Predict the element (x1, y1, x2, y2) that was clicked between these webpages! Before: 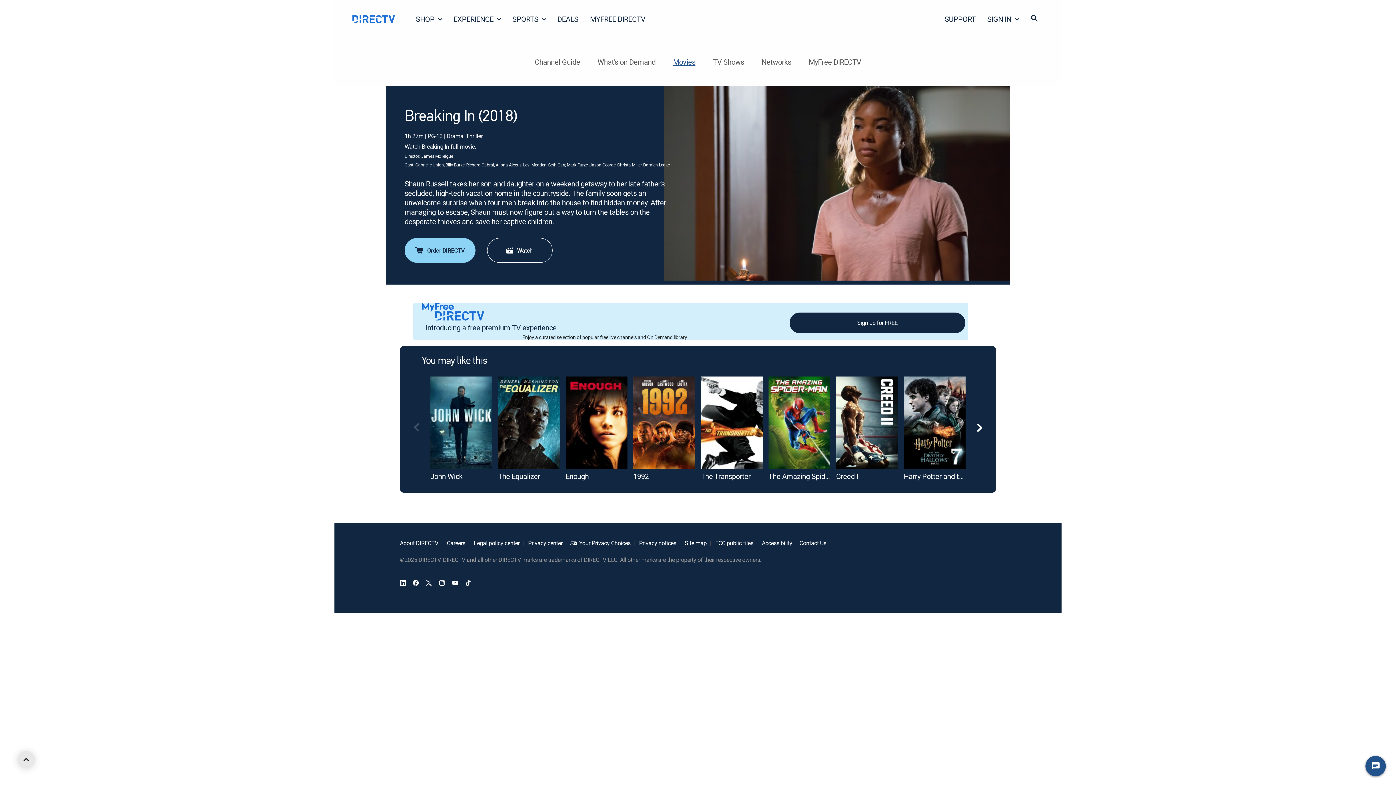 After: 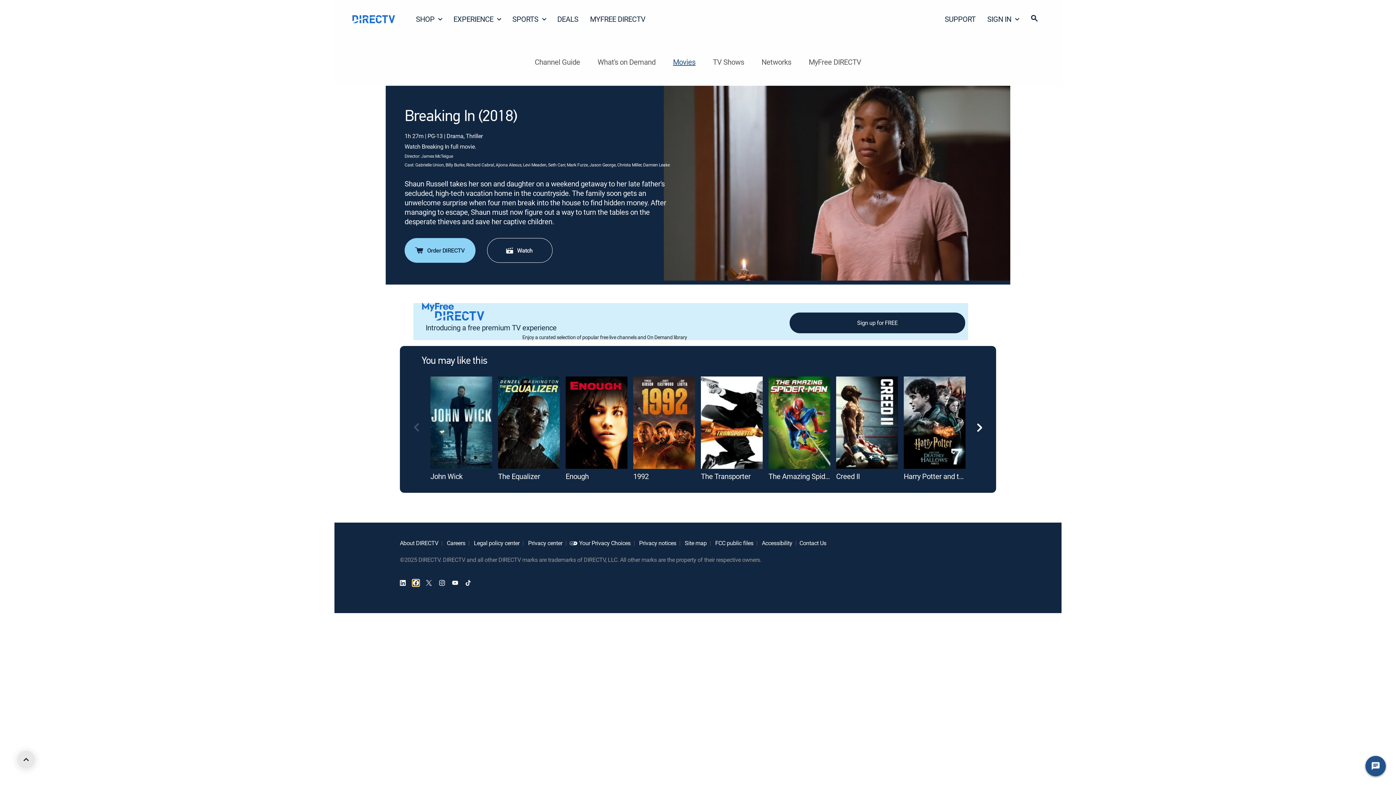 Action: bbox: (413, 580, 418, 586) label: open DirecTV Facebook in a new window